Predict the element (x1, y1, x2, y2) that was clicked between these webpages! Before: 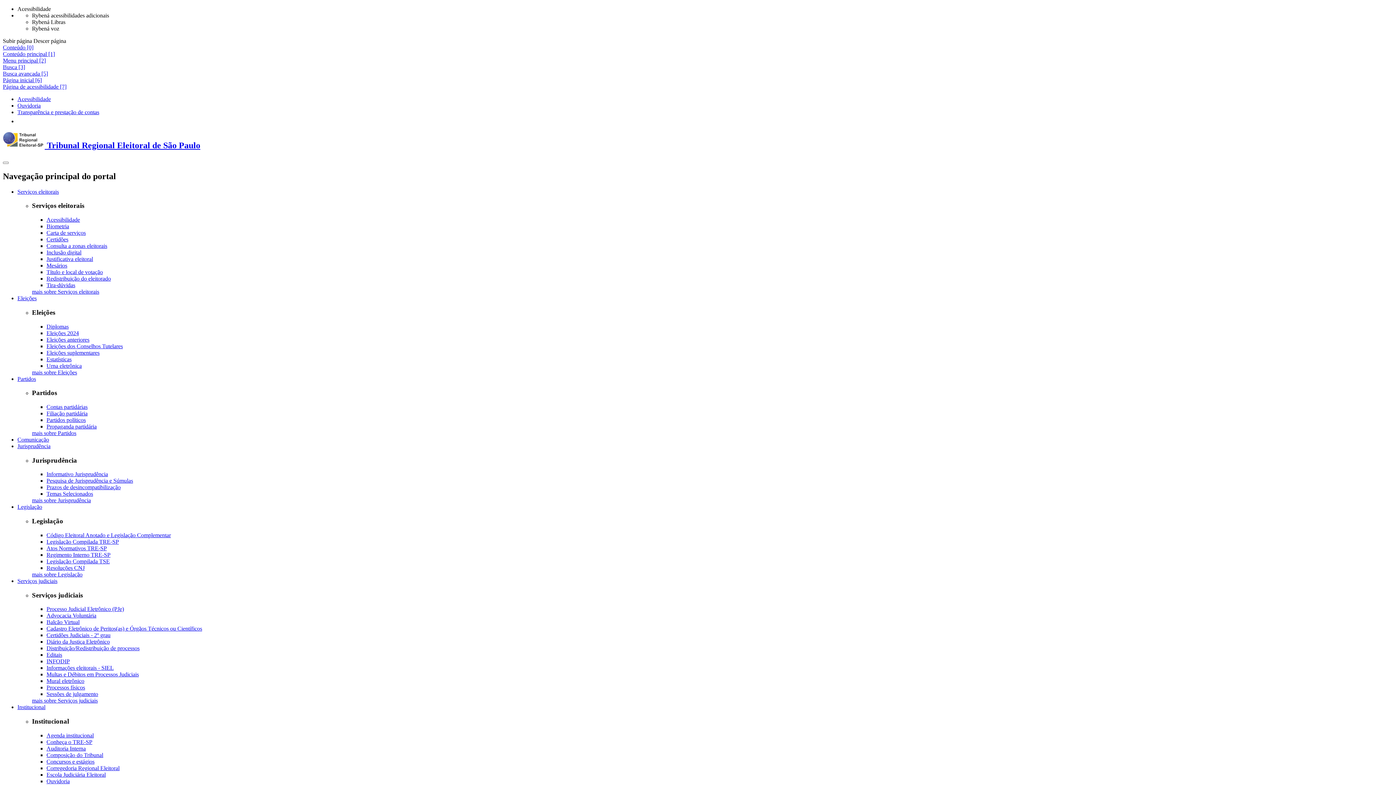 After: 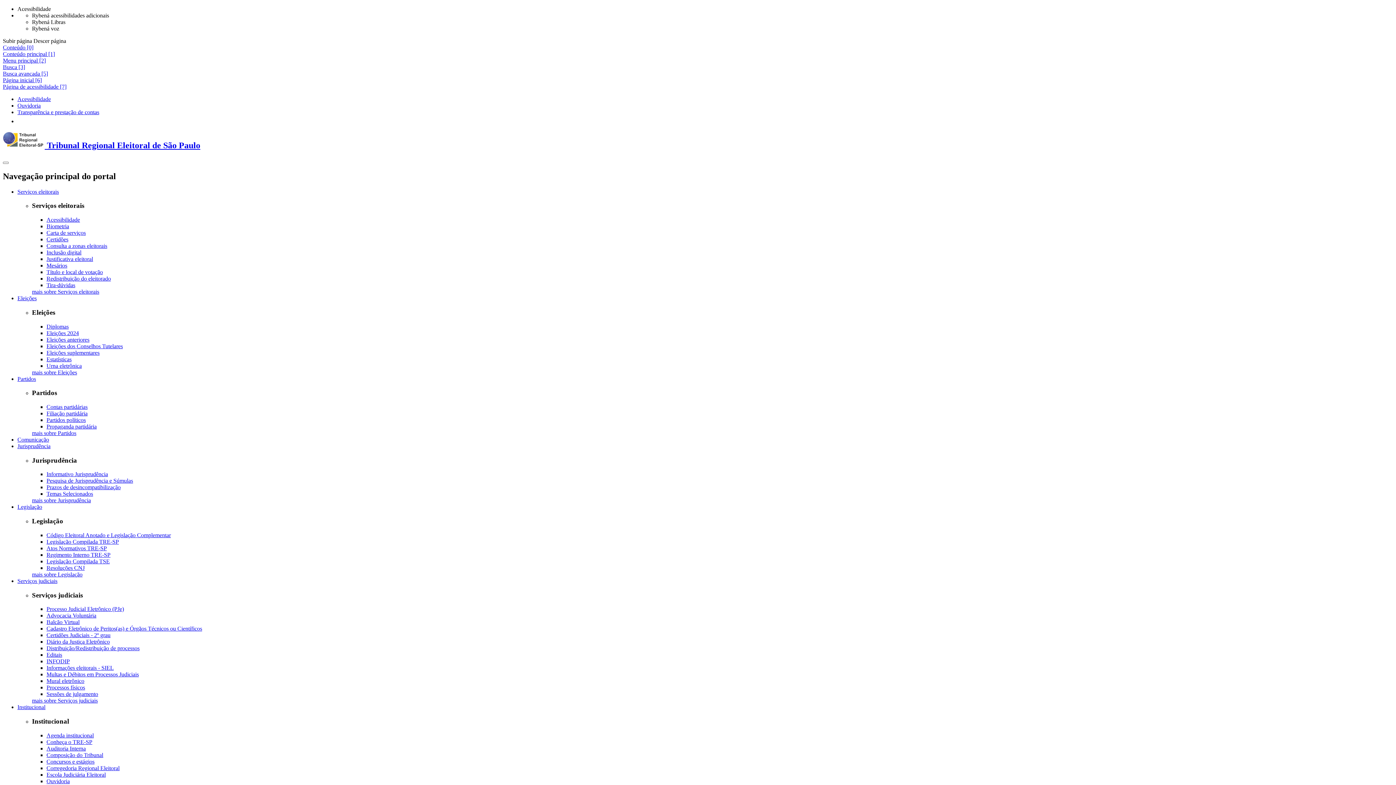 Action: bbox: (46, 410, 87, 416) label: Filiação partidária